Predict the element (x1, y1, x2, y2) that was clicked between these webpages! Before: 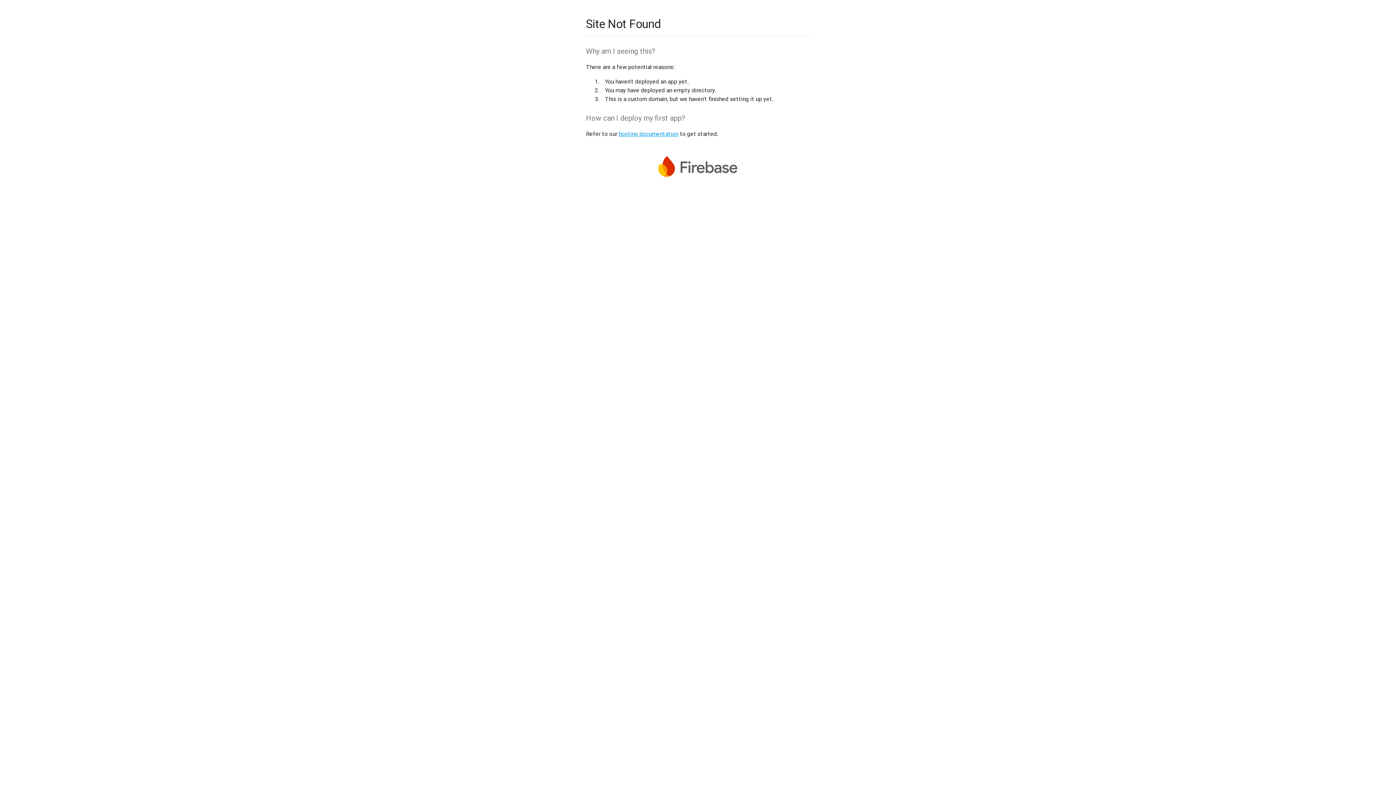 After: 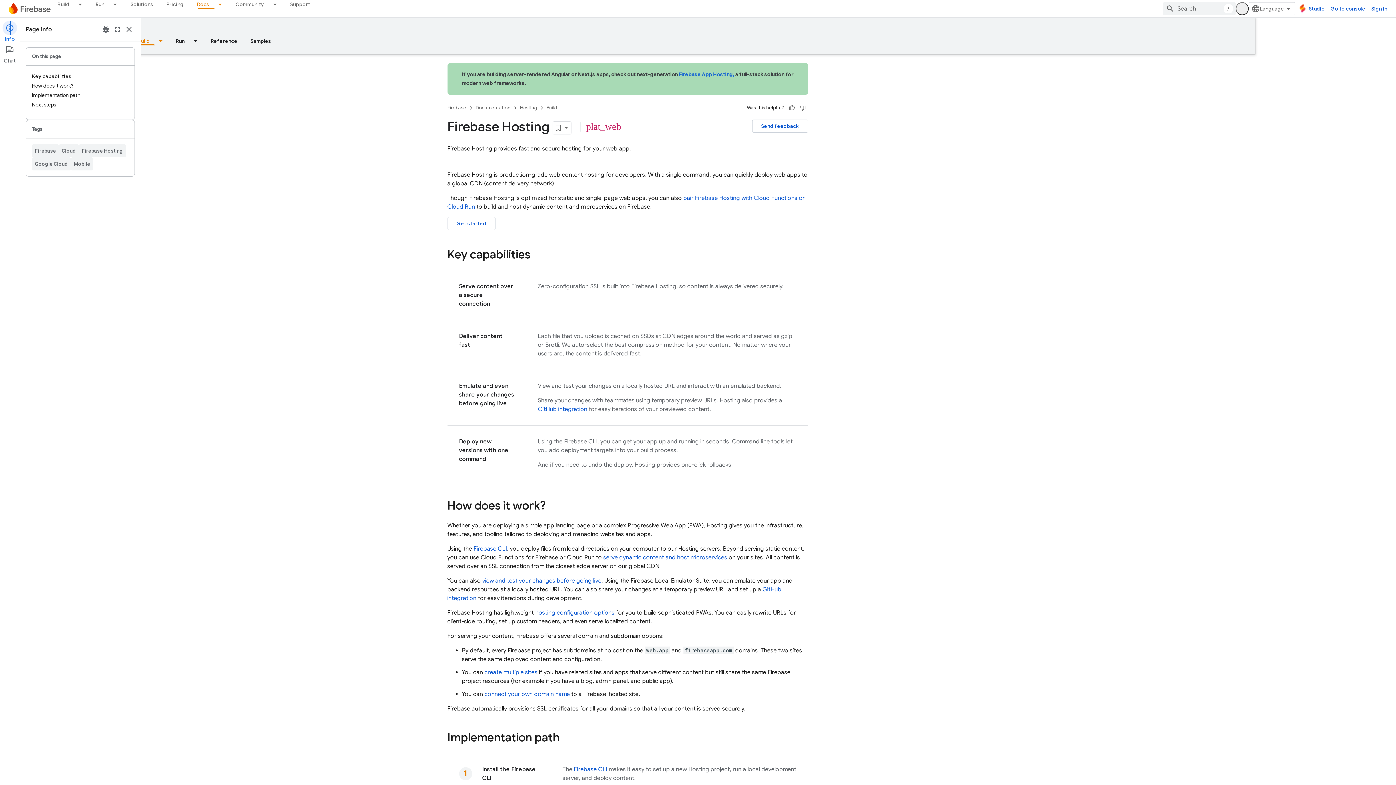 Action: label: hosting documentation bbox: (618, 130, 678, 137)